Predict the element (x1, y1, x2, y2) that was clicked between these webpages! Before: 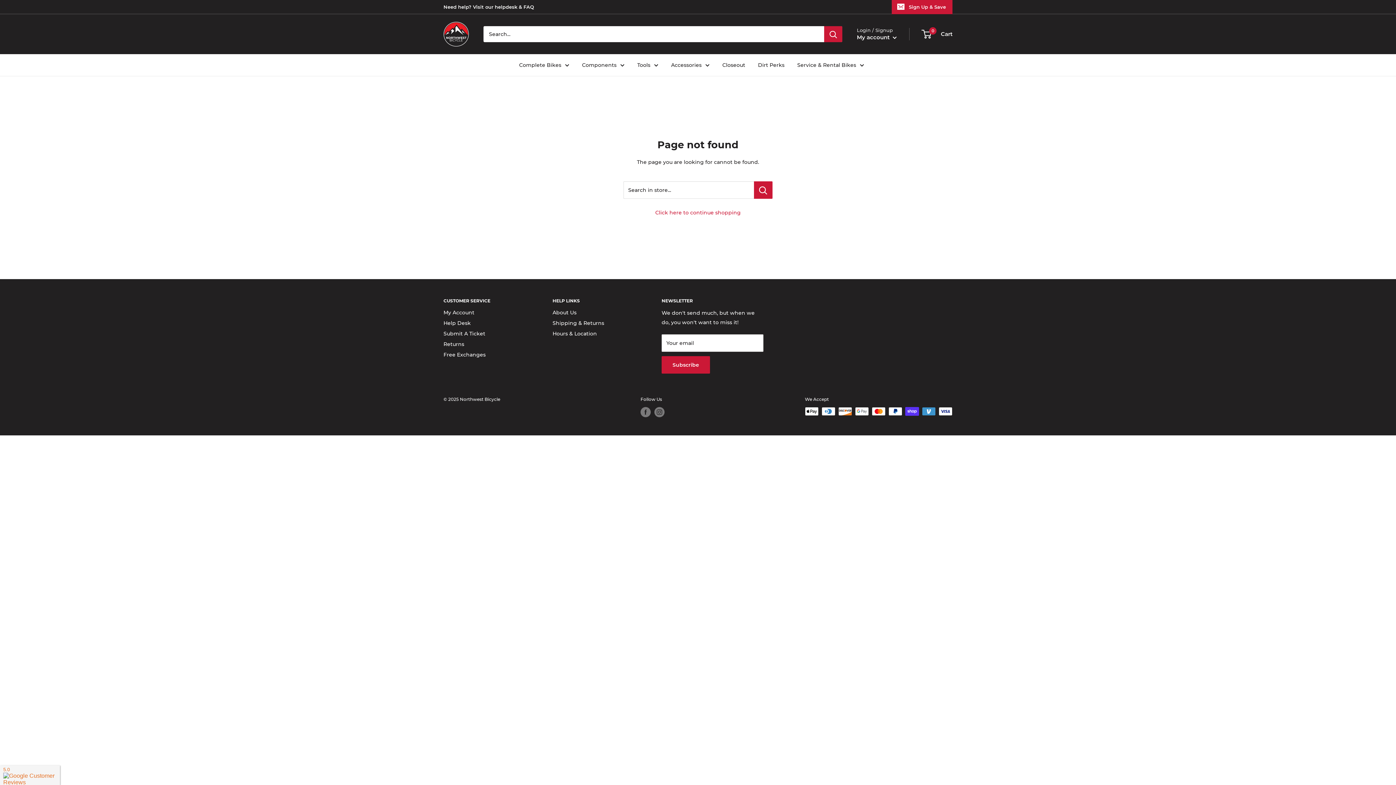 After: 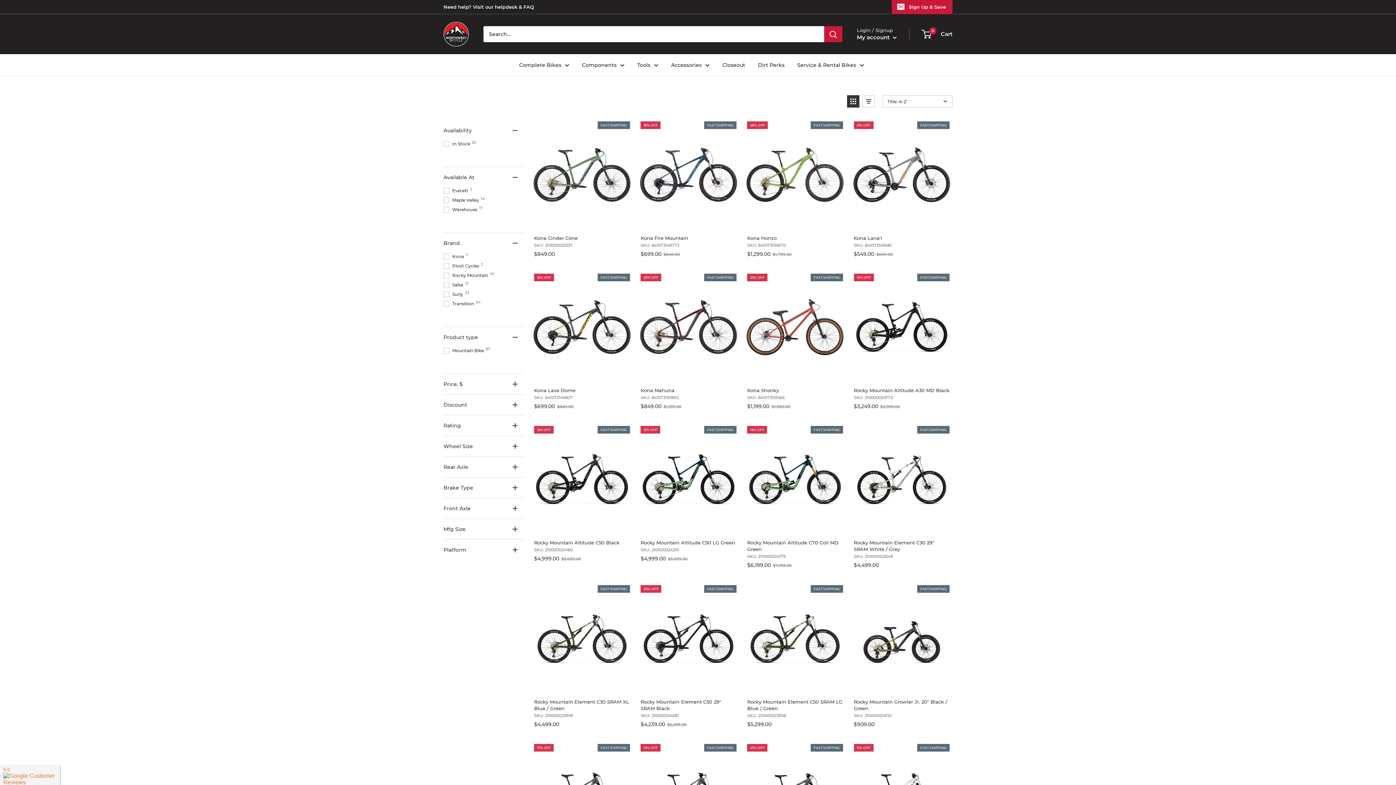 Action: bbox: (519, 60, 569, 69) label: Complete Bikes